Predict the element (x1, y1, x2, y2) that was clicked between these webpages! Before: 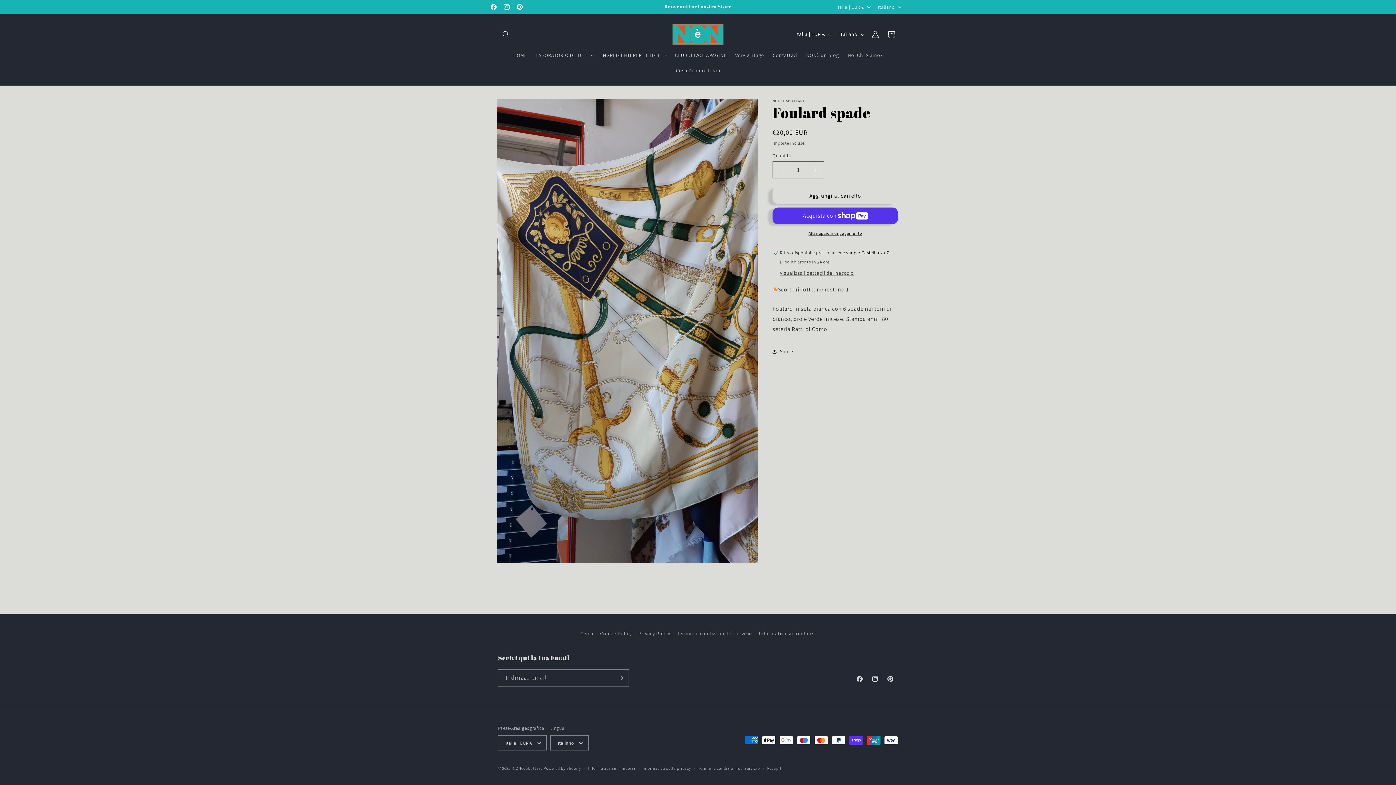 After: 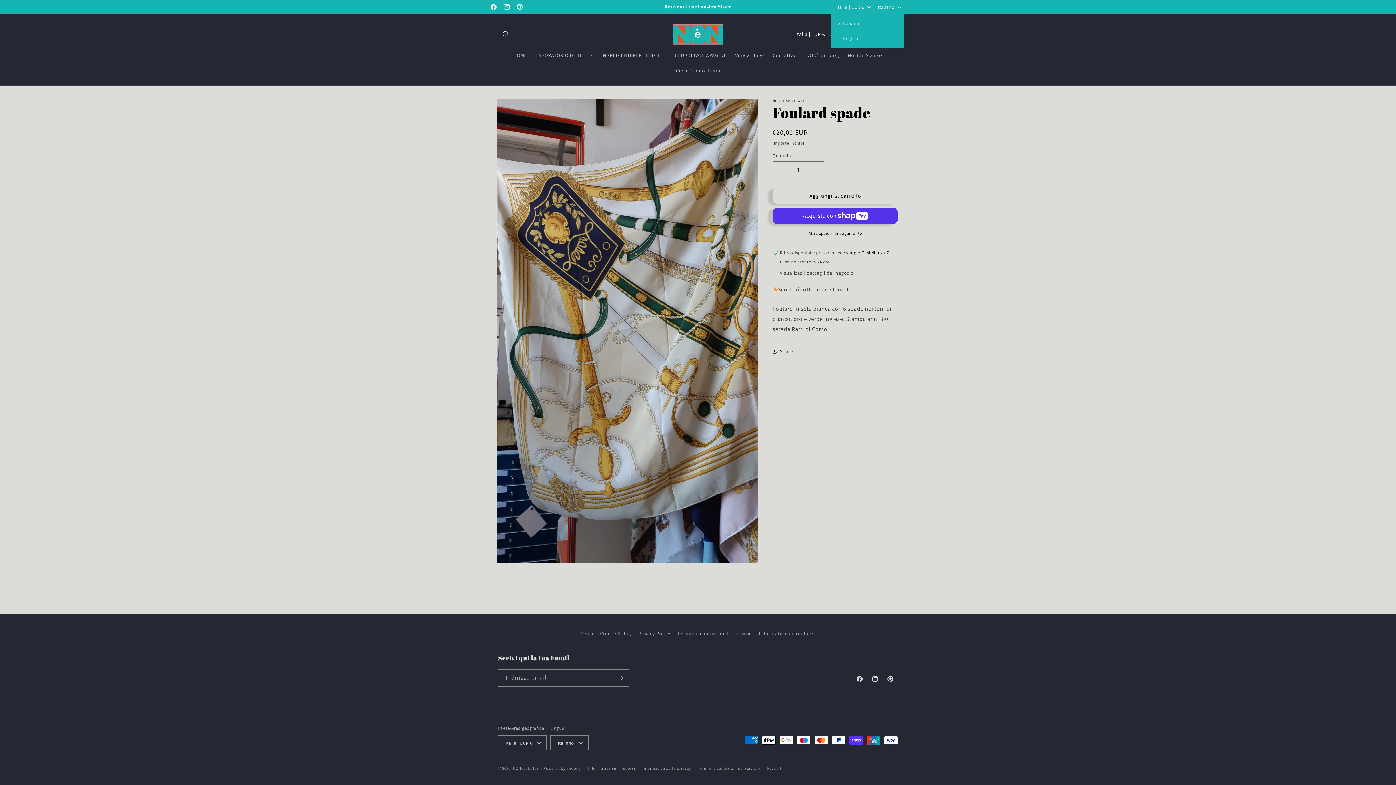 Action: bbox: (873, 0, 904, 13) label: Italiano